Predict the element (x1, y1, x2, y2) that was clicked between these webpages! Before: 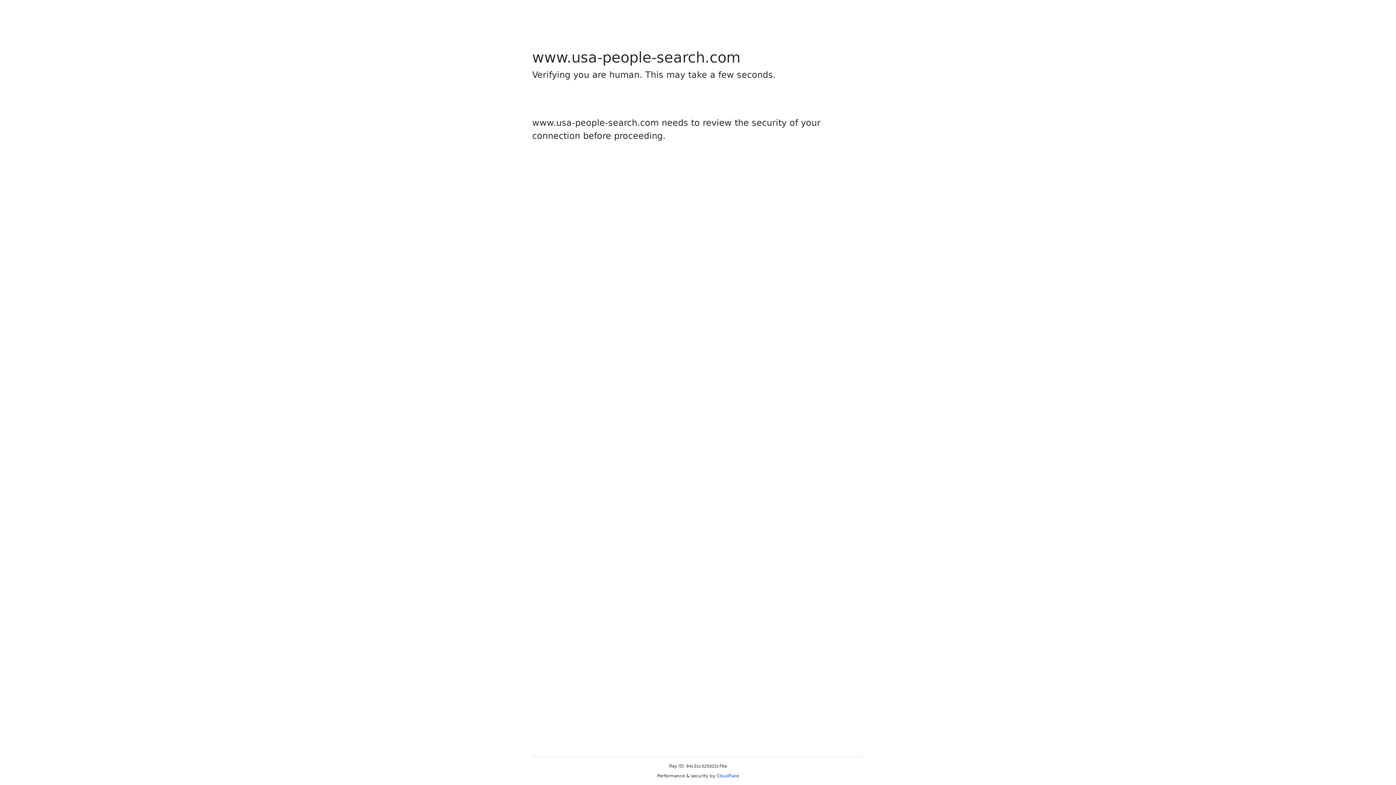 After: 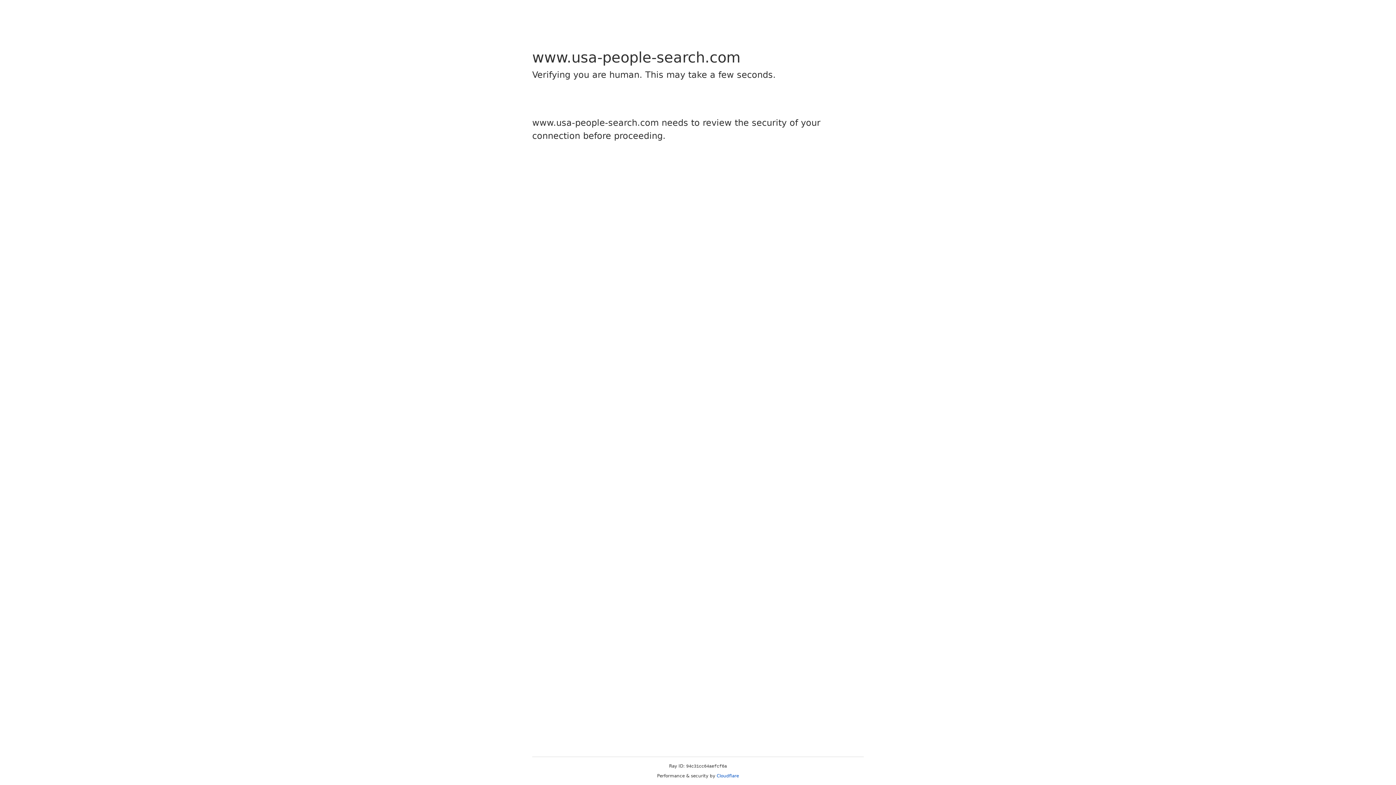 Action: label: Cloudflare bbox: (716, 773, 739, 778)